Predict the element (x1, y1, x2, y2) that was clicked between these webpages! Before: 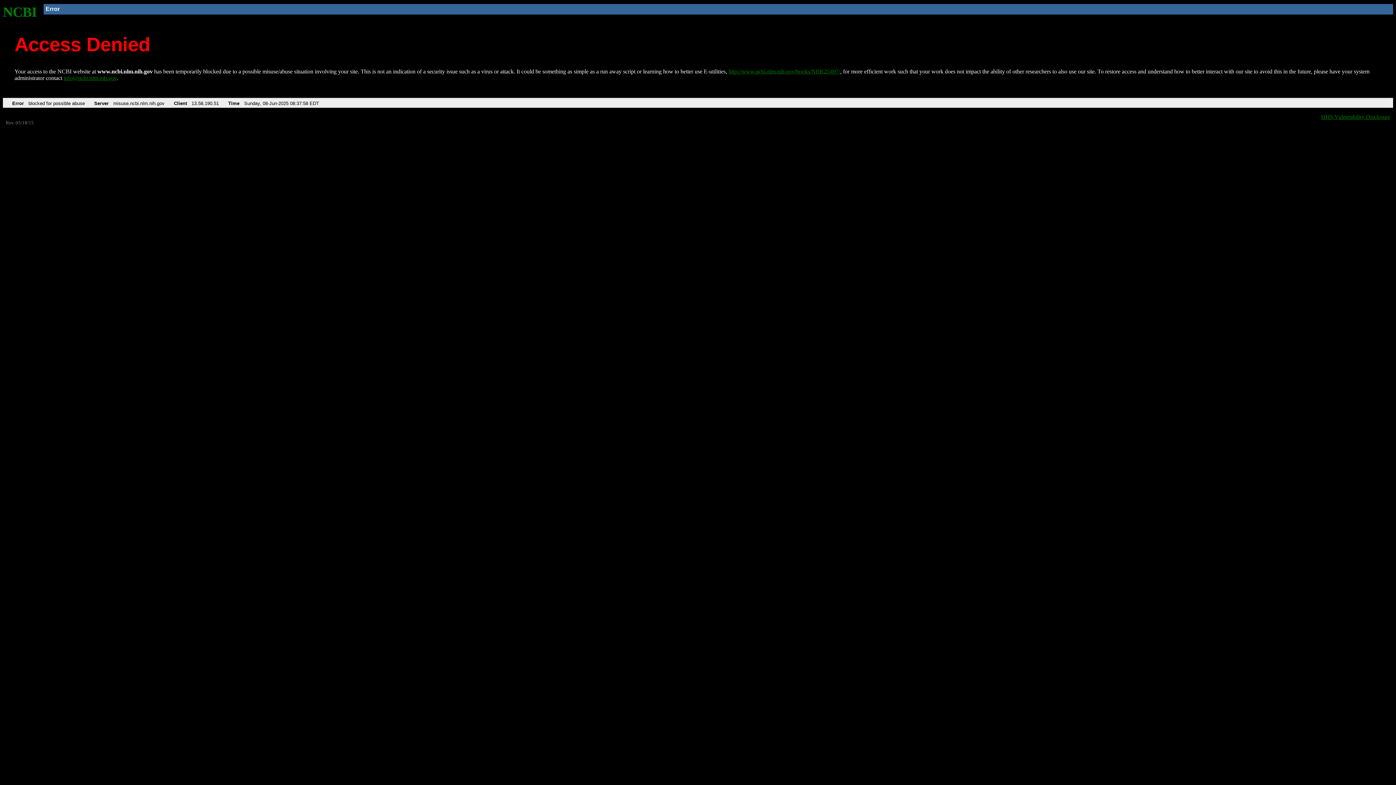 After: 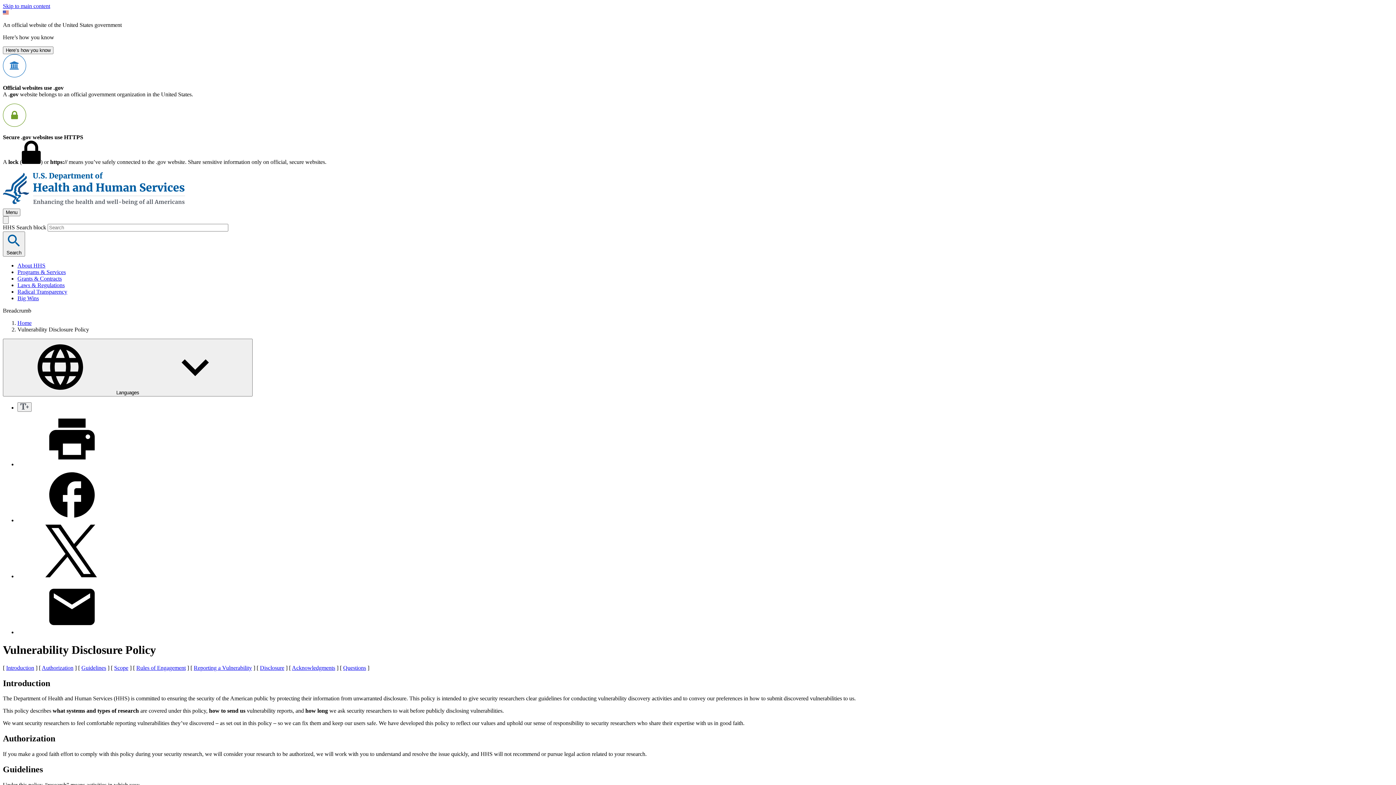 Action: label: HHS Vulnerability Disclosure bbox: (1321, 113, 1390, 119)